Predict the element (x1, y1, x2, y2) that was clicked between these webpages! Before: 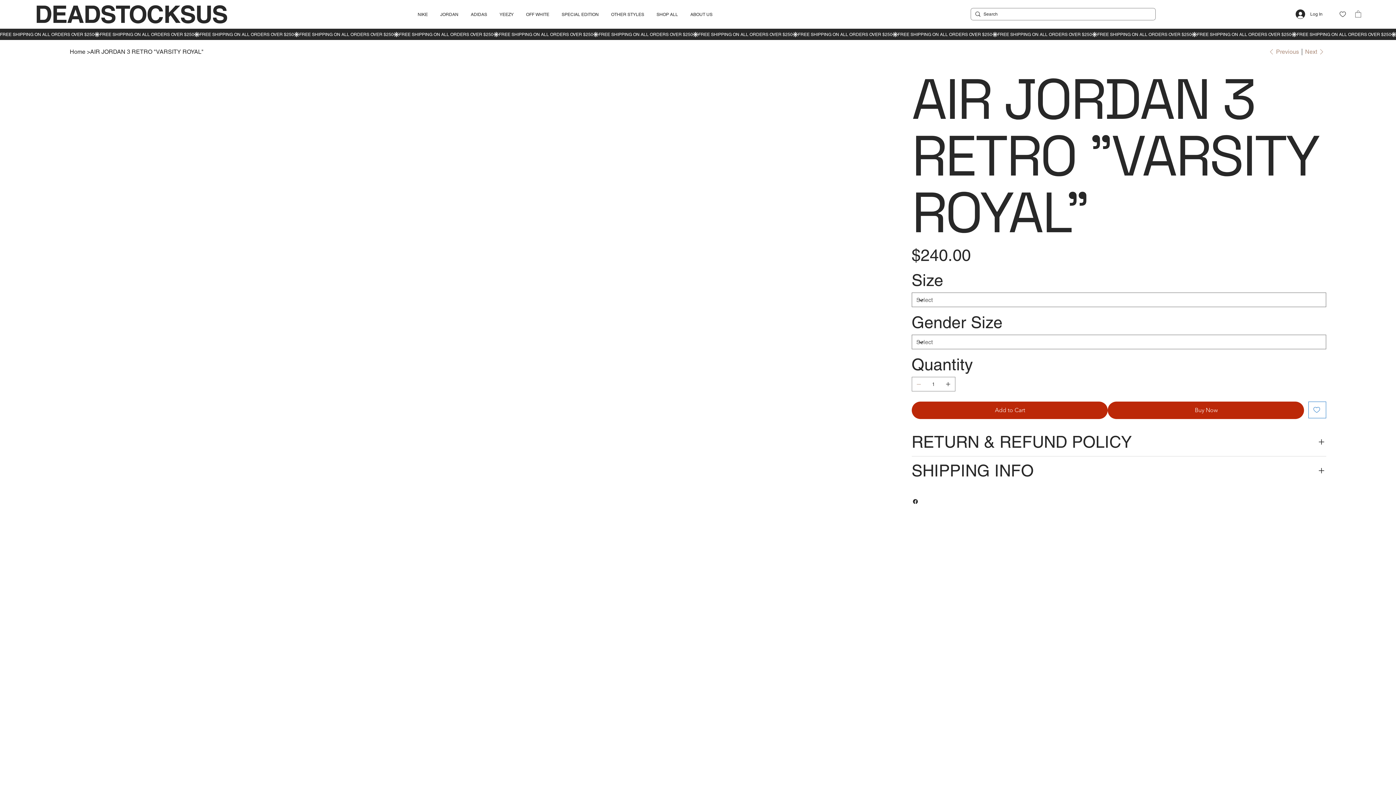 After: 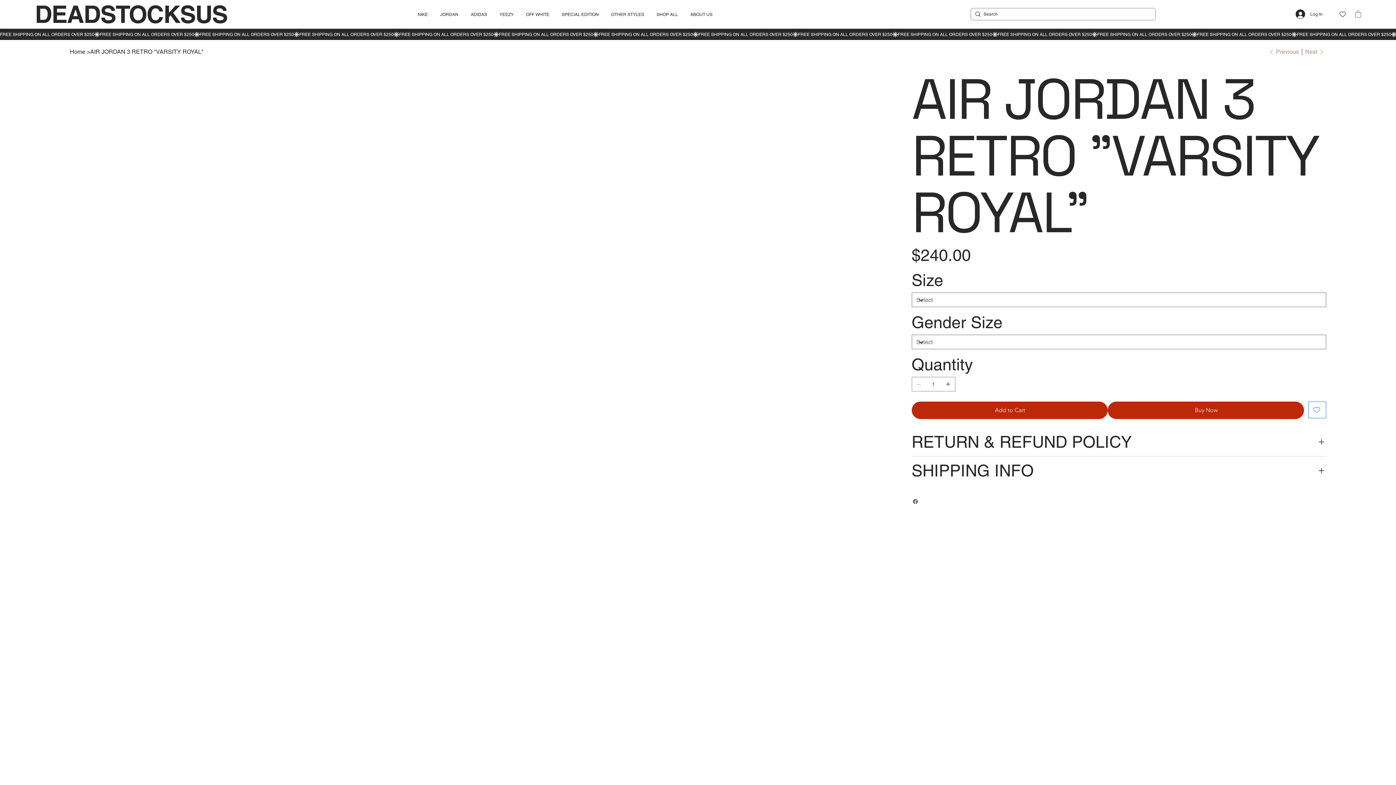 Action: bbox: (911, 498, 919, 505) label: Facebook